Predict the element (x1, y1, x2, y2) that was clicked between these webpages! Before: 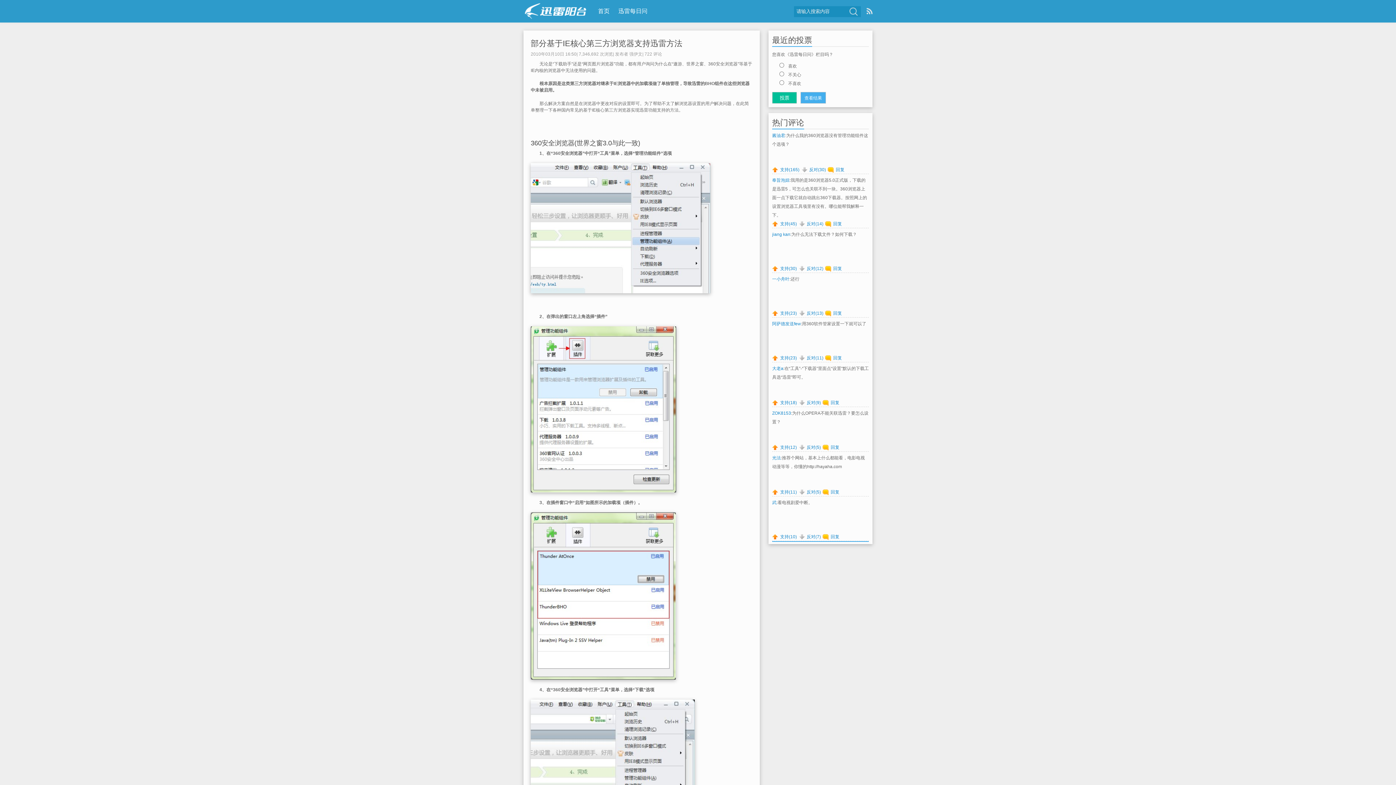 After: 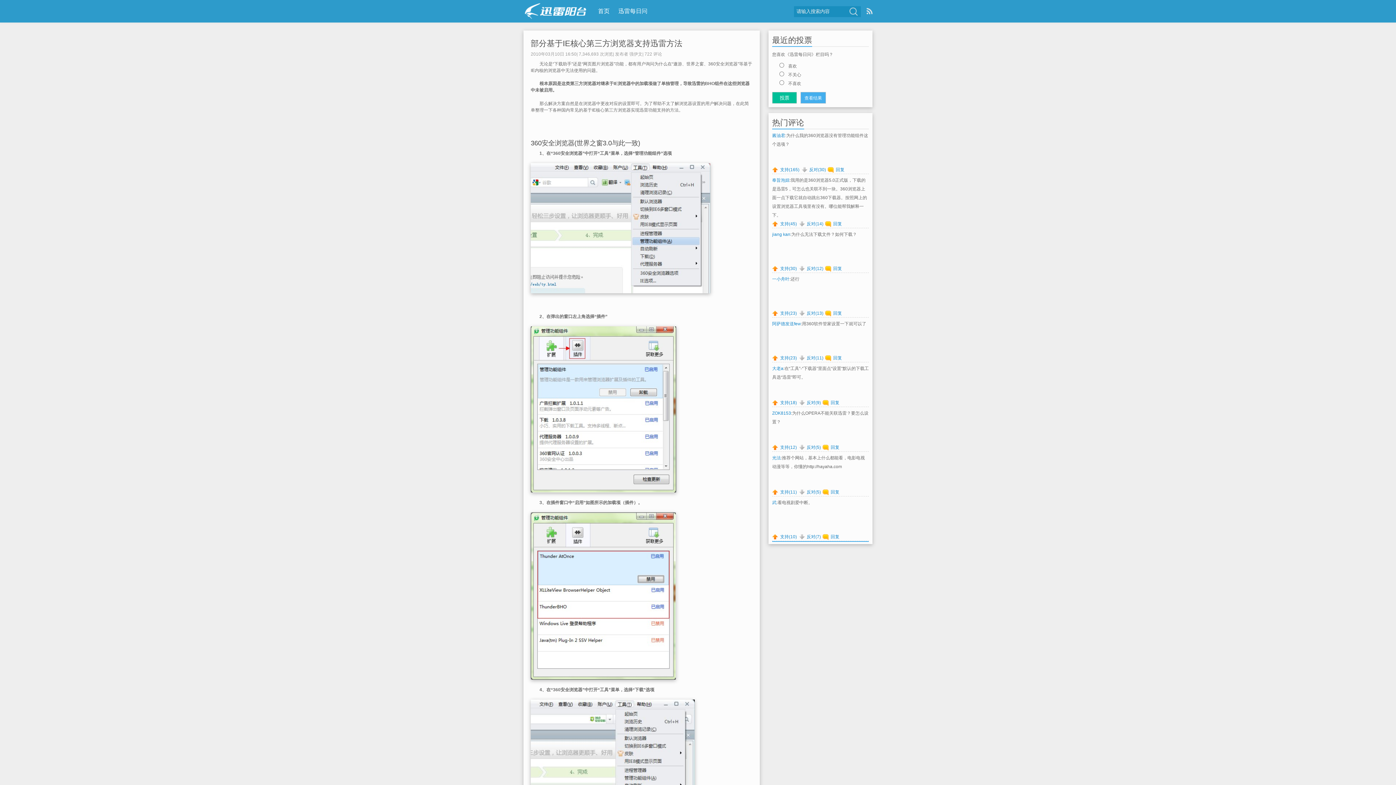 Action: bbox: (772, 410, 791, 416) label: ZOK8153